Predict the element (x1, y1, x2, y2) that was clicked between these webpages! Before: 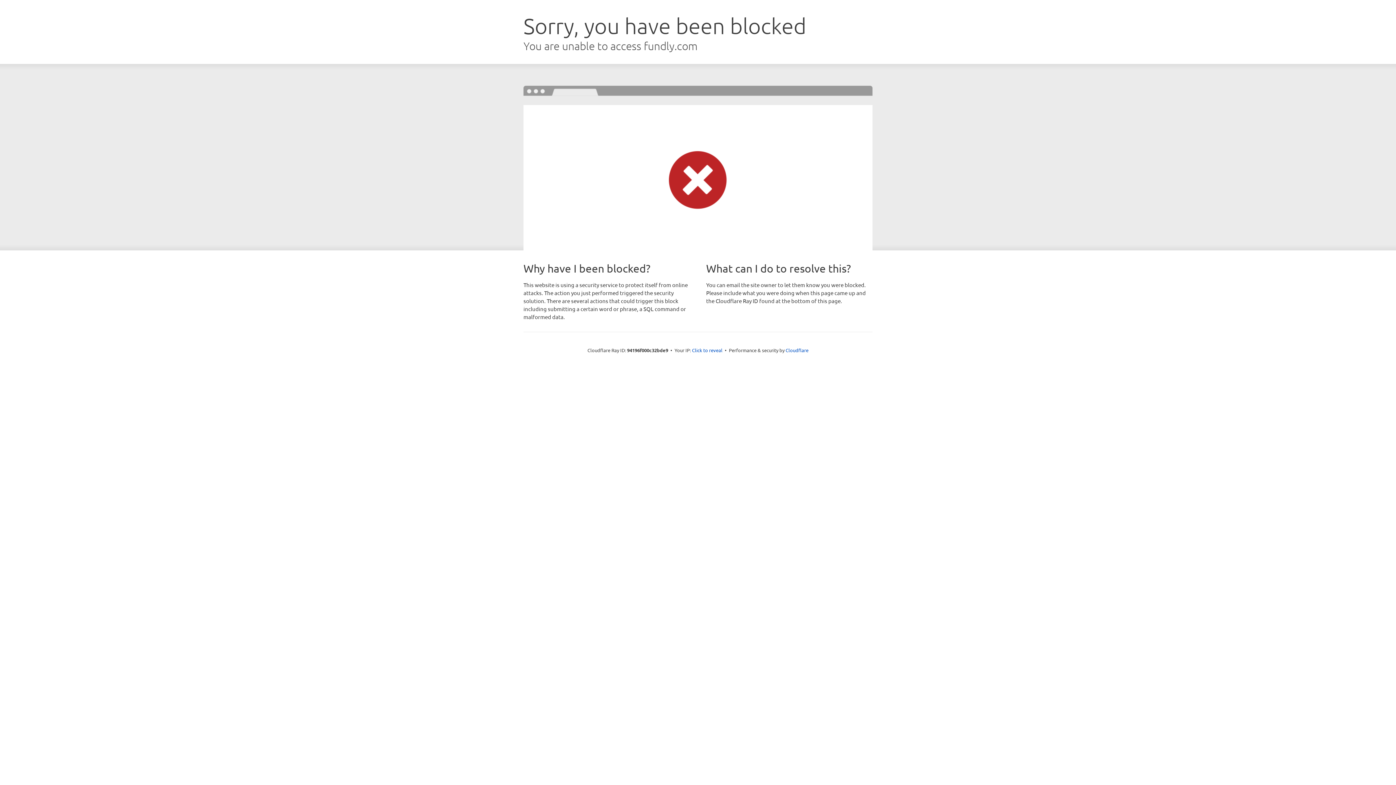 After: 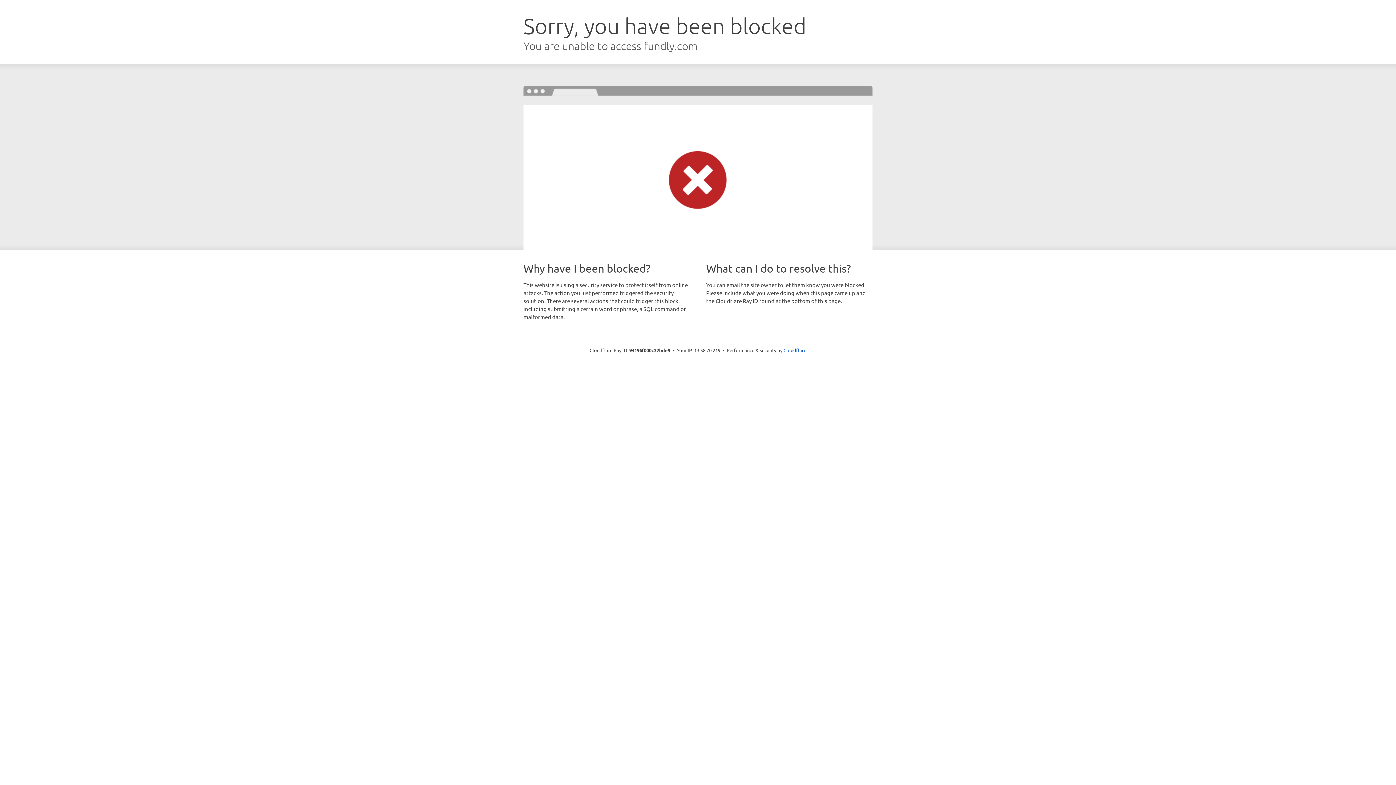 Action: bbox: (692, 346, 722, 353) label: Click to reveal